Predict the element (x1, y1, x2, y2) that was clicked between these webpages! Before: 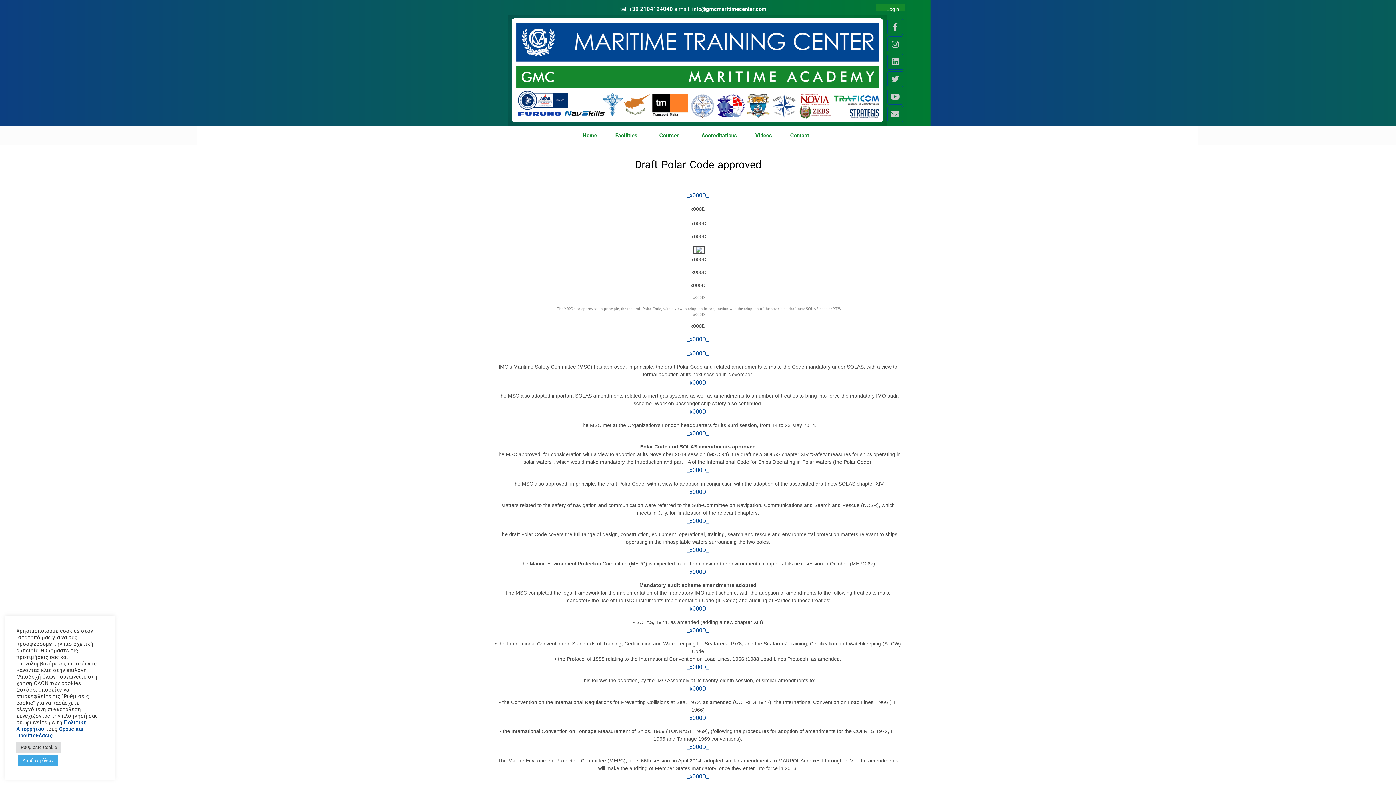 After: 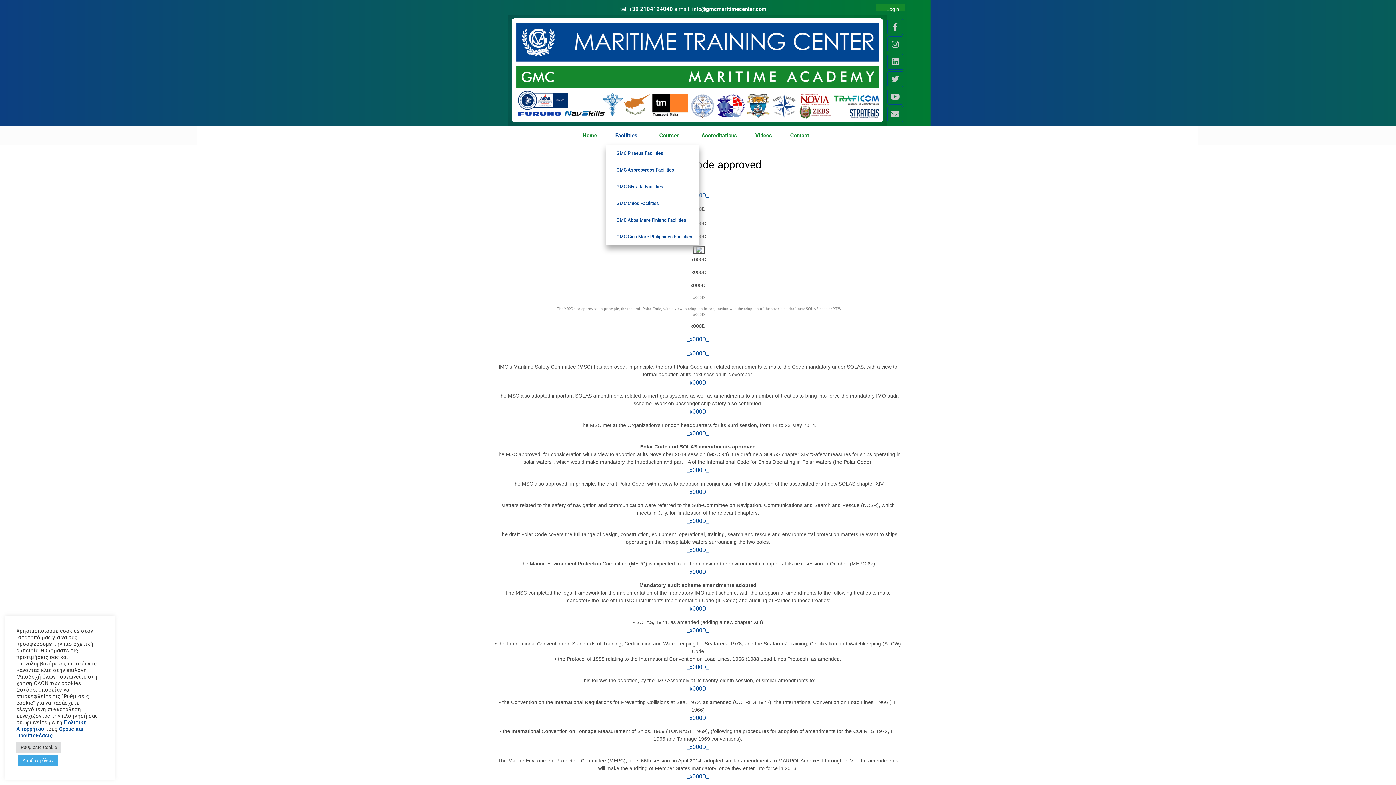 Action: bbox: (606, 126, 650, 145) label: Facilities